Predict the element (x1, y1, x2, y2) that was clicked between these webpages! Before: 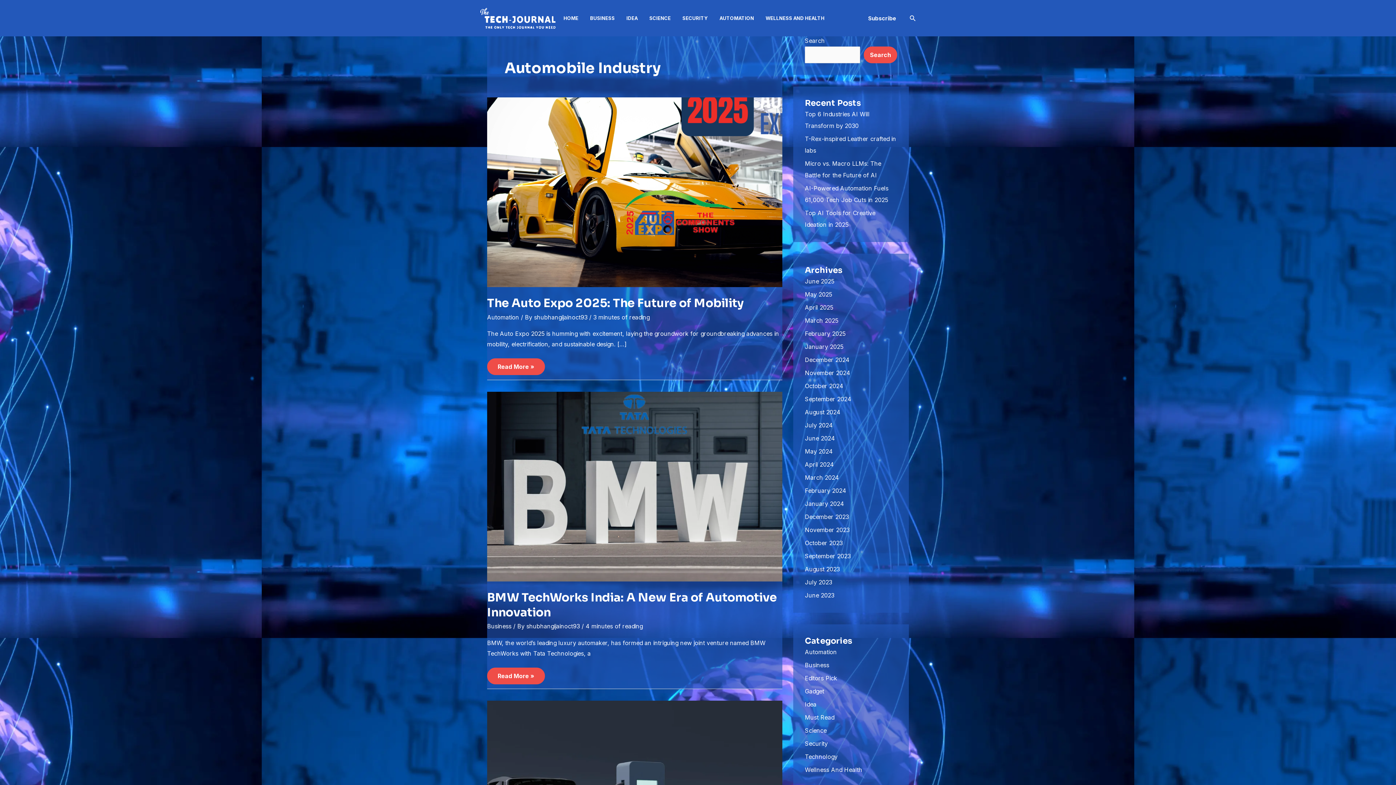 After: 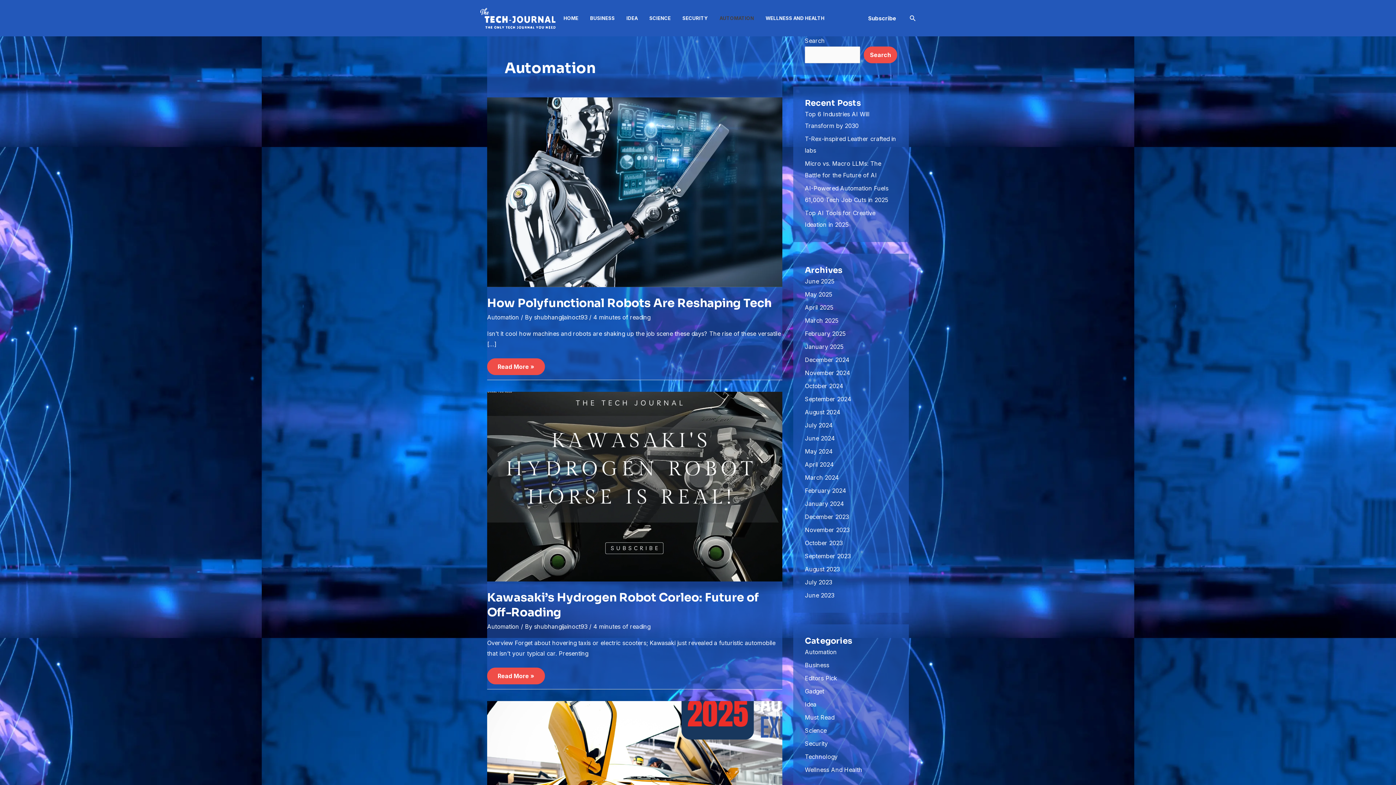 Action: label: AUTOMATION bbox: (719, 0, 765, 36)